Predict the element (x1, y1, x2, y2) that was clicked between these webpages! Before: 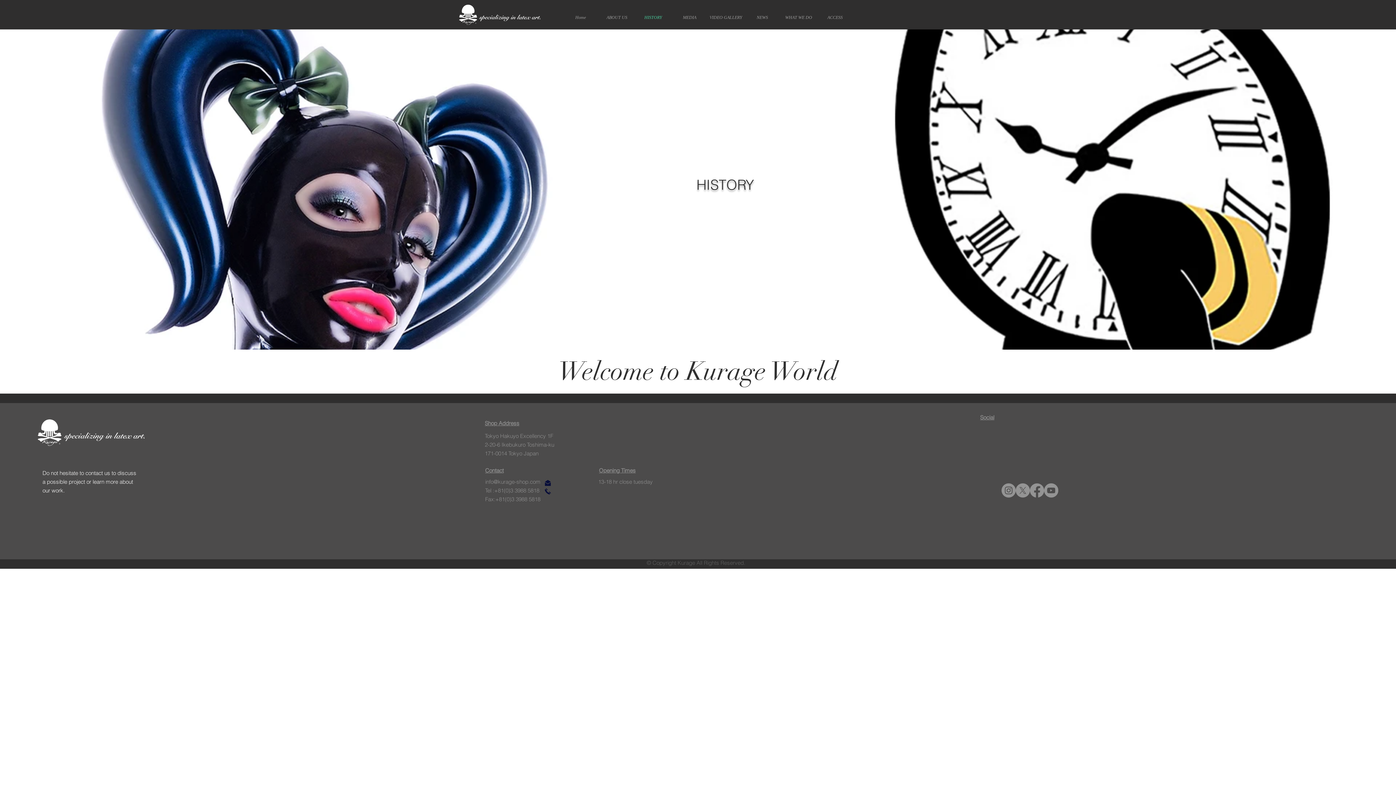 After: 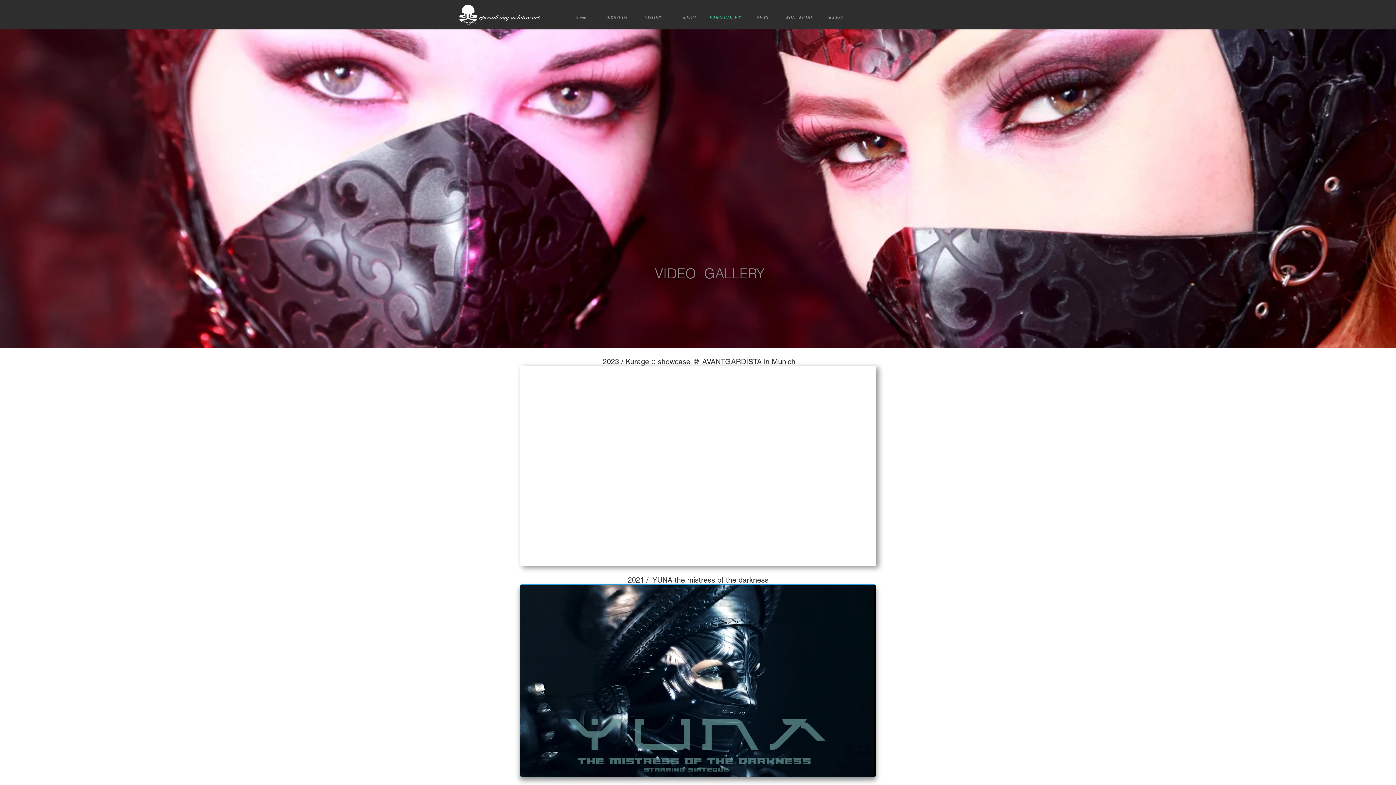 Action: bbox: (708, 7, 744, 27) label: VIDEO GALLERY